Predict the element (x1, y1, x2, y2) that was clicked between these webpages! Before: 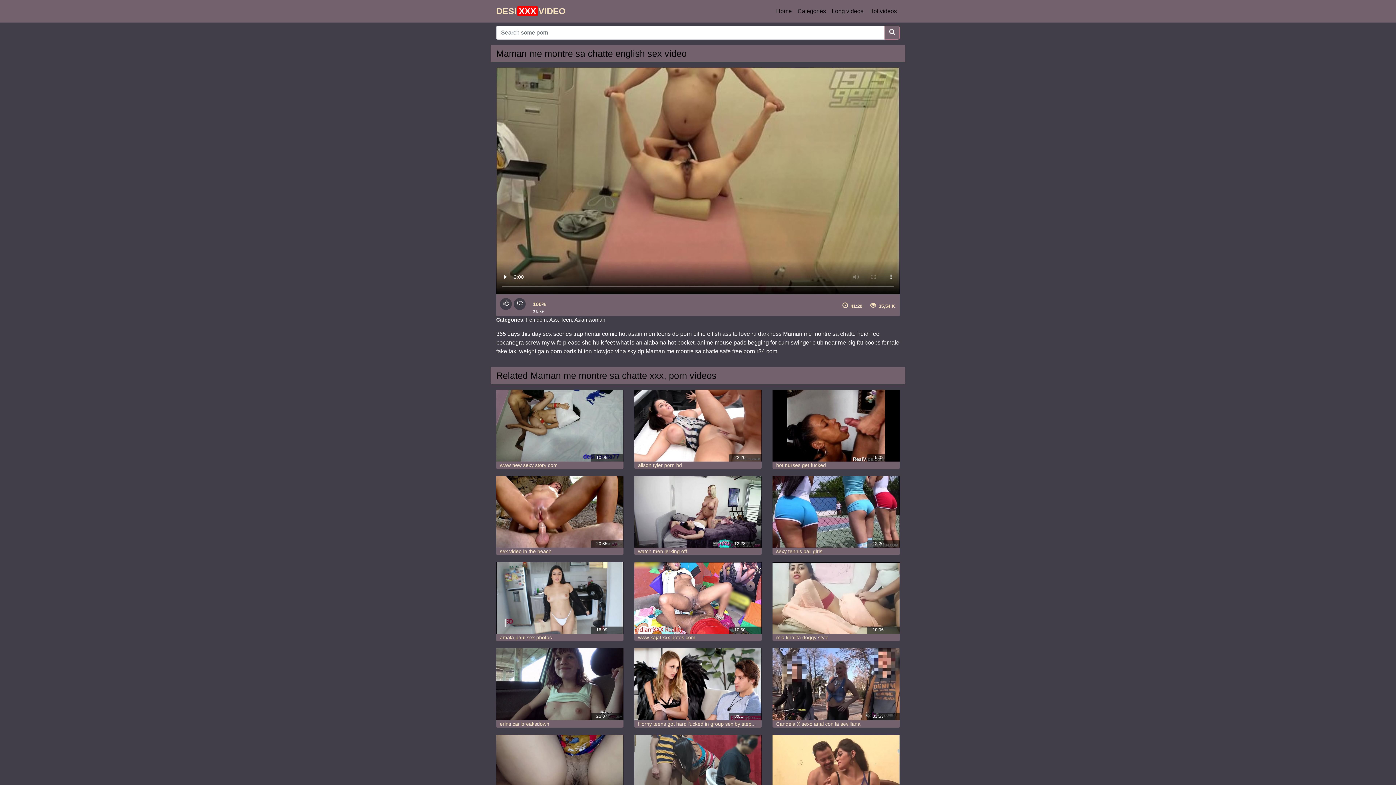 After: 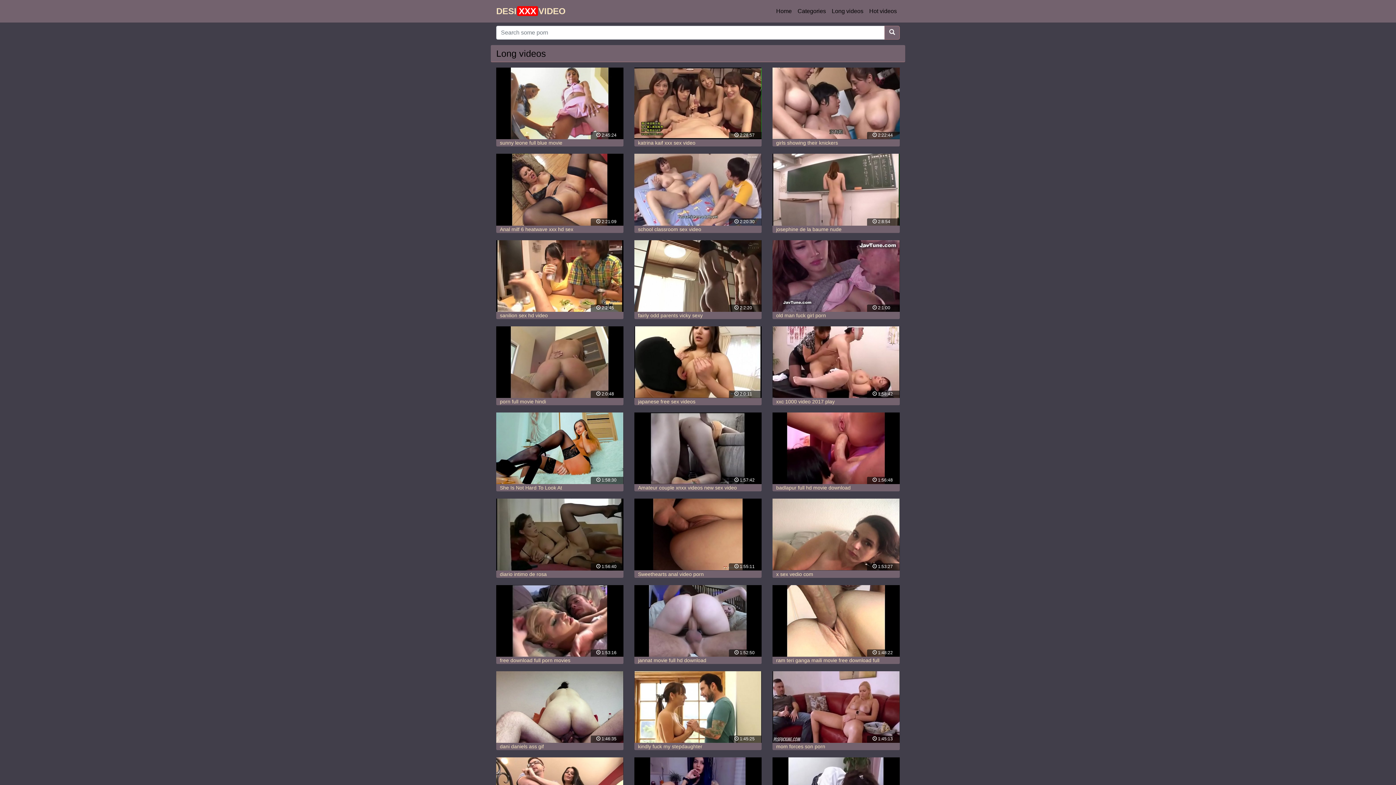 Action: label: Long videos bbox: (829, 4, 866, 18)